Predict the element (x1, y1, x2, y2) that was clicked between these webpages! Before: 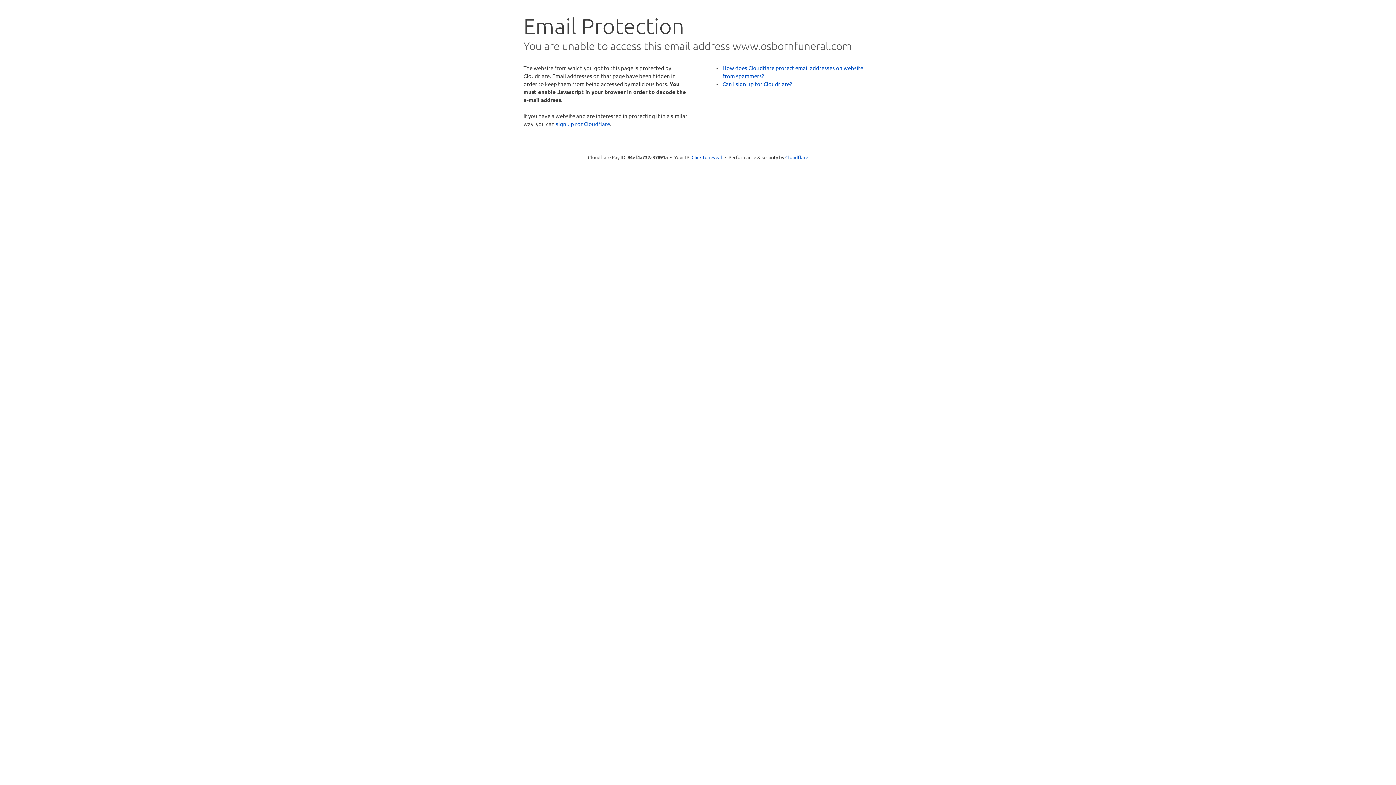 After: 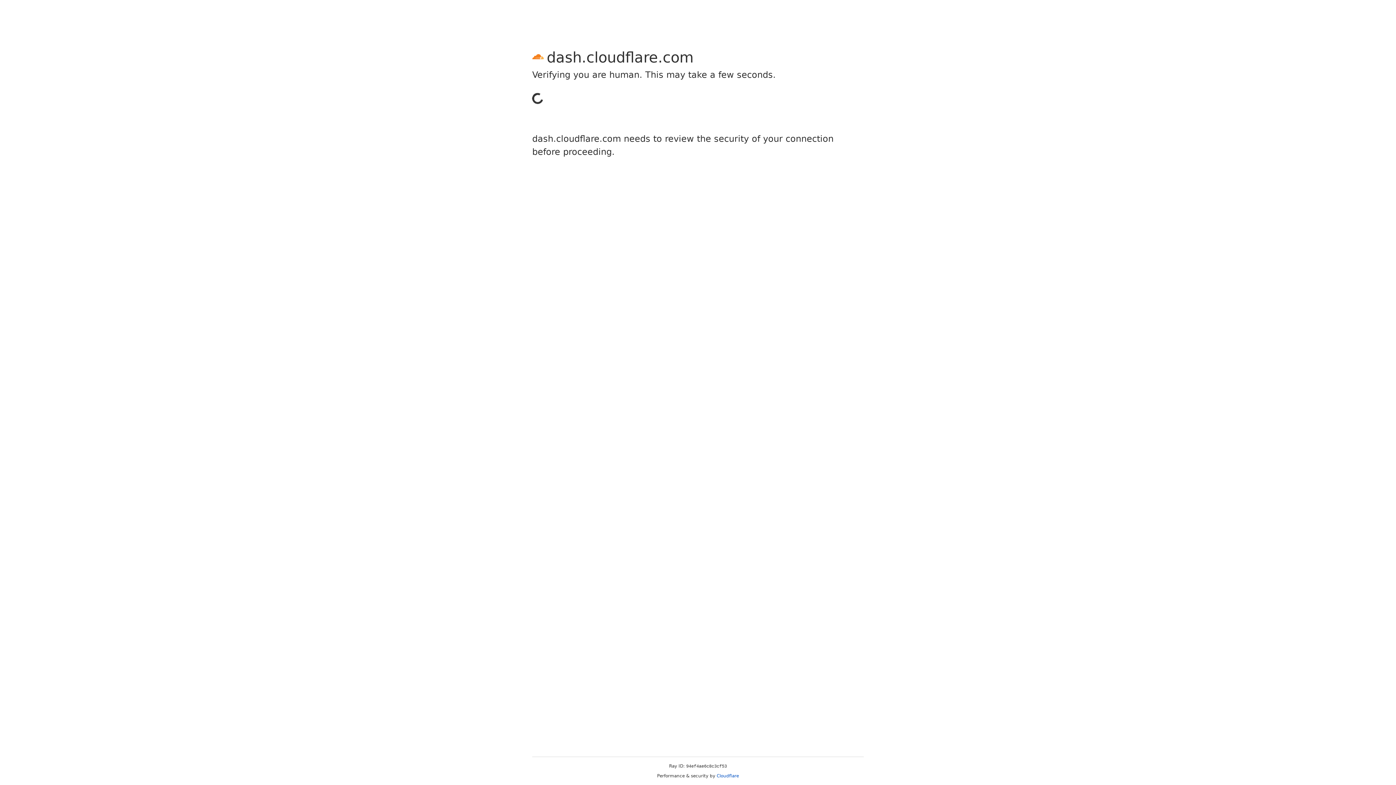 Action: label: sign up for Cloudflare bbox: (556, 120, 610, 127)